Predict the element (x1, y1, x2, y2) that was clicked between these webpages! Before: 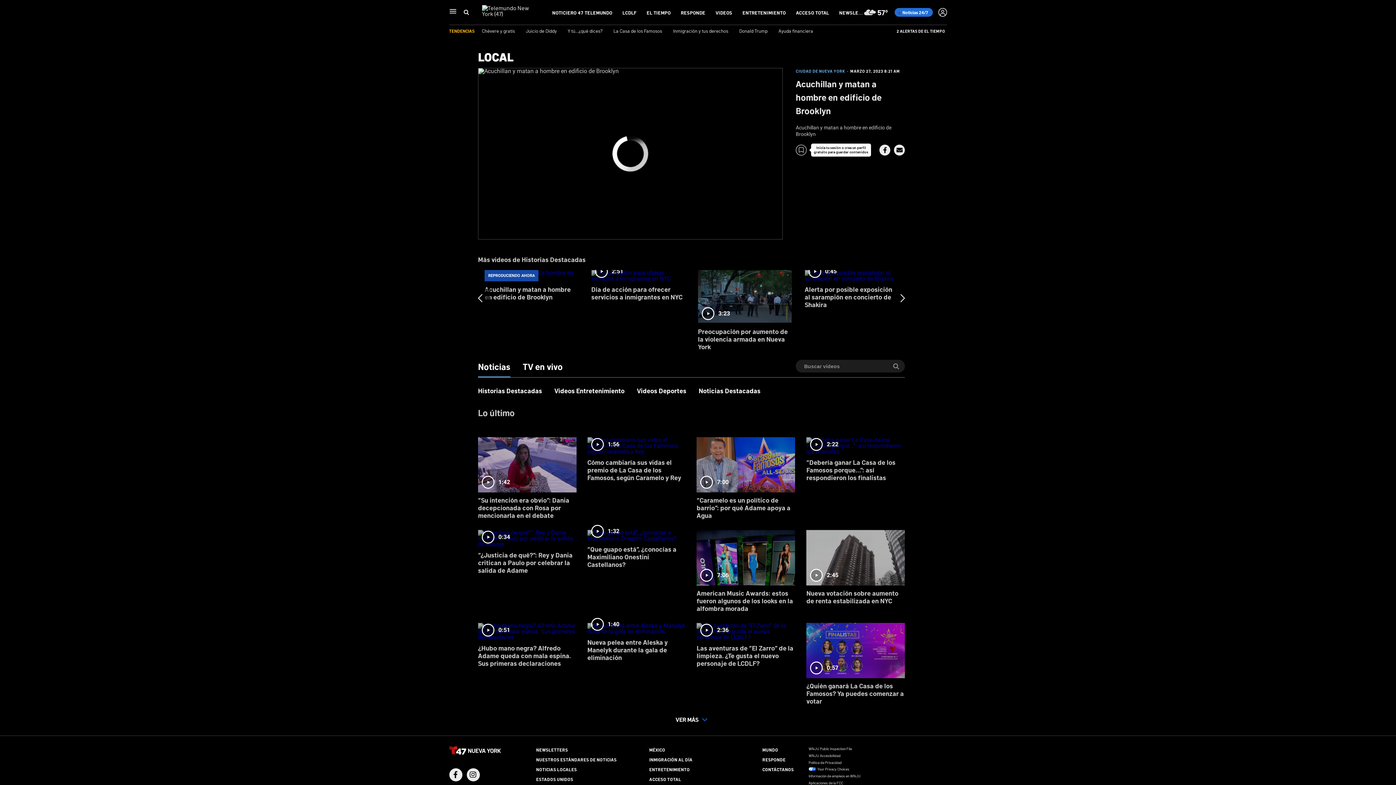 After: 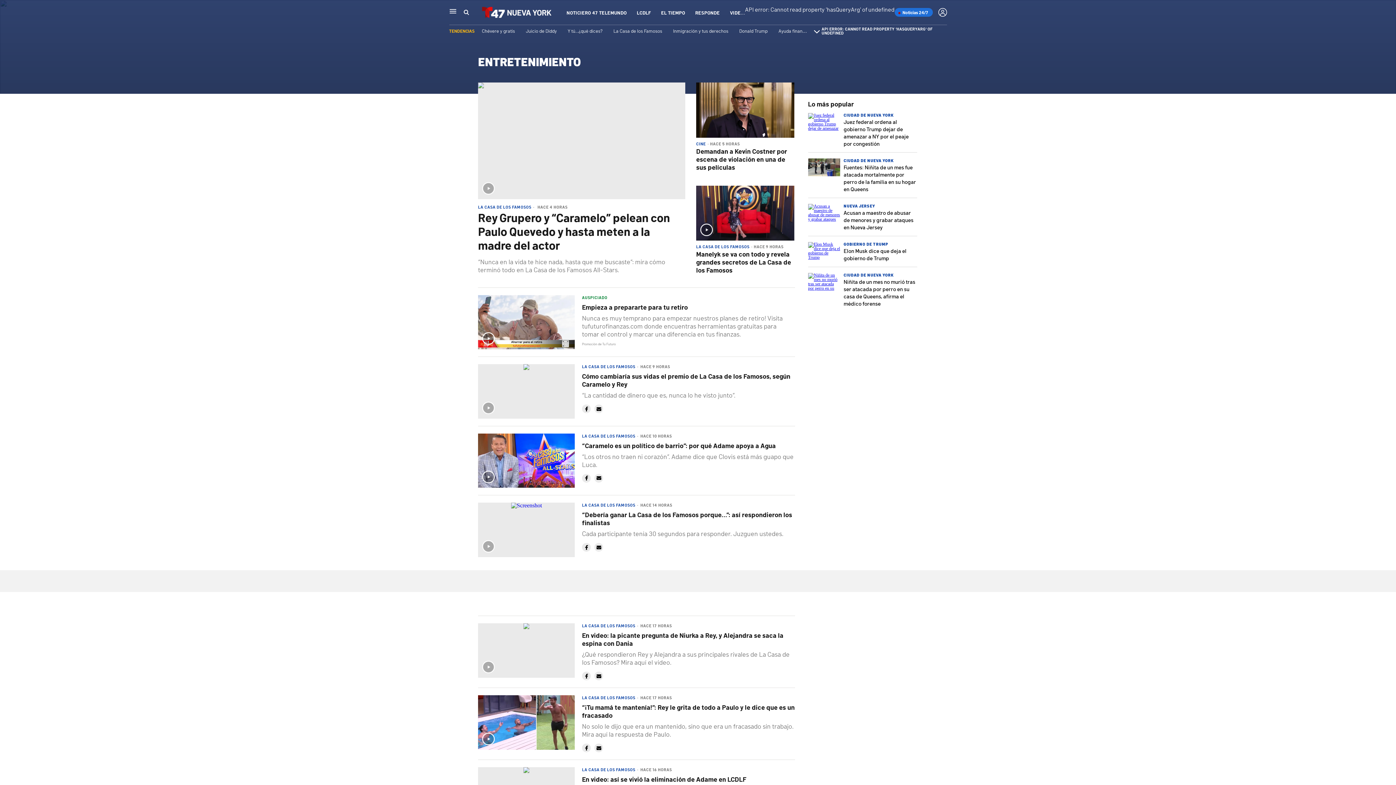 Action: label: ENTRETENIMIENTO bbox: (742, 9, 785, 15)